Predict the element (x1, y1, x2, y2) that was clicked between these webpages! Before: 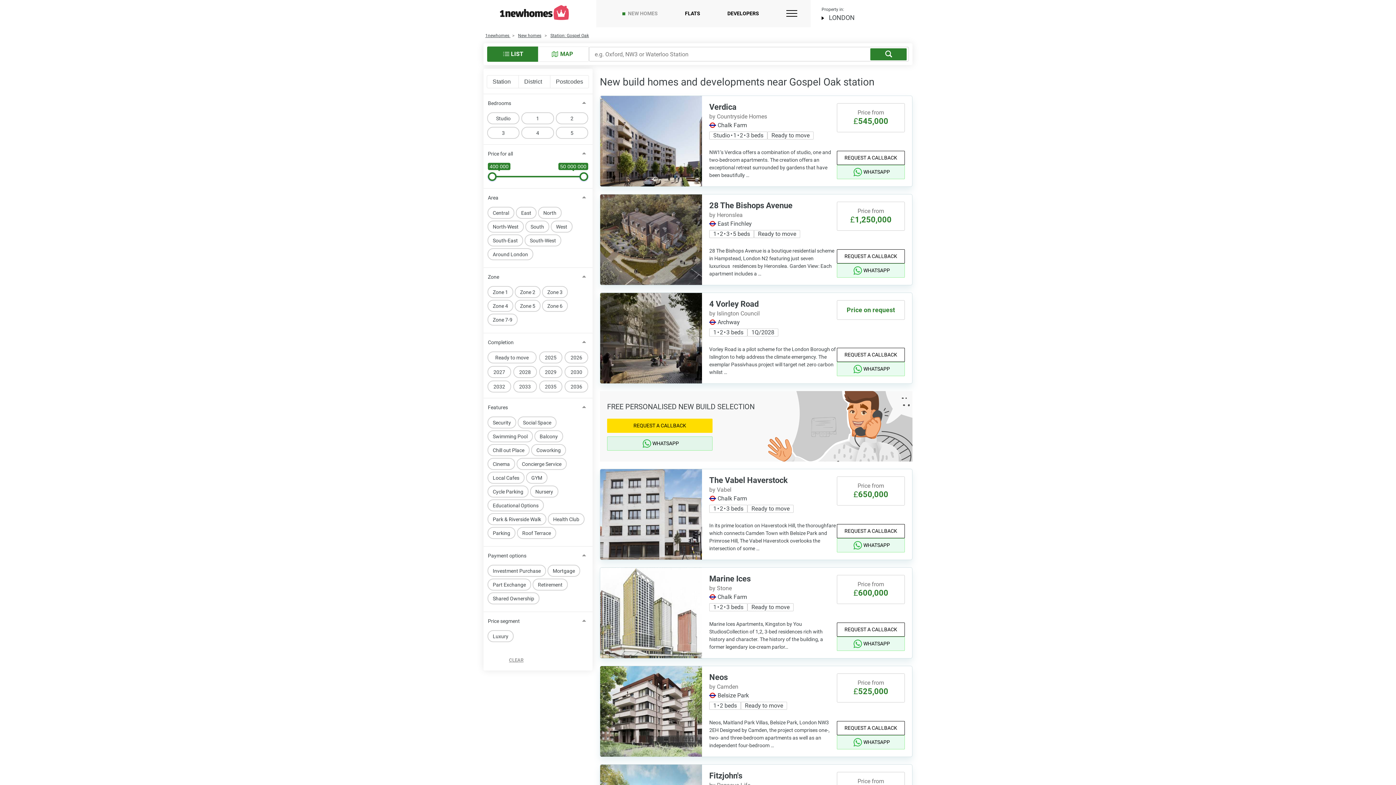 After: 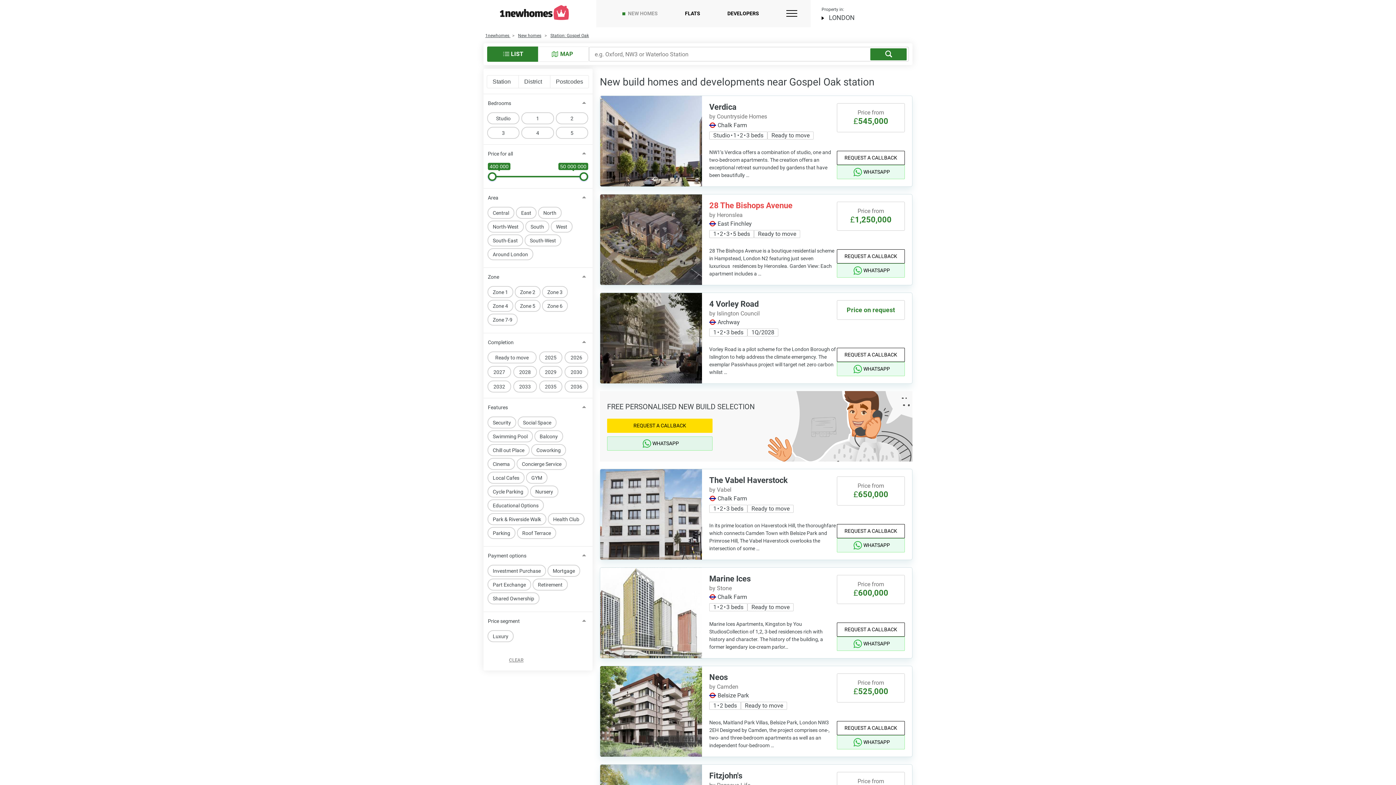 Action: bbox: (709, 200, 792, 210) label: 28 The Bishops Avenue